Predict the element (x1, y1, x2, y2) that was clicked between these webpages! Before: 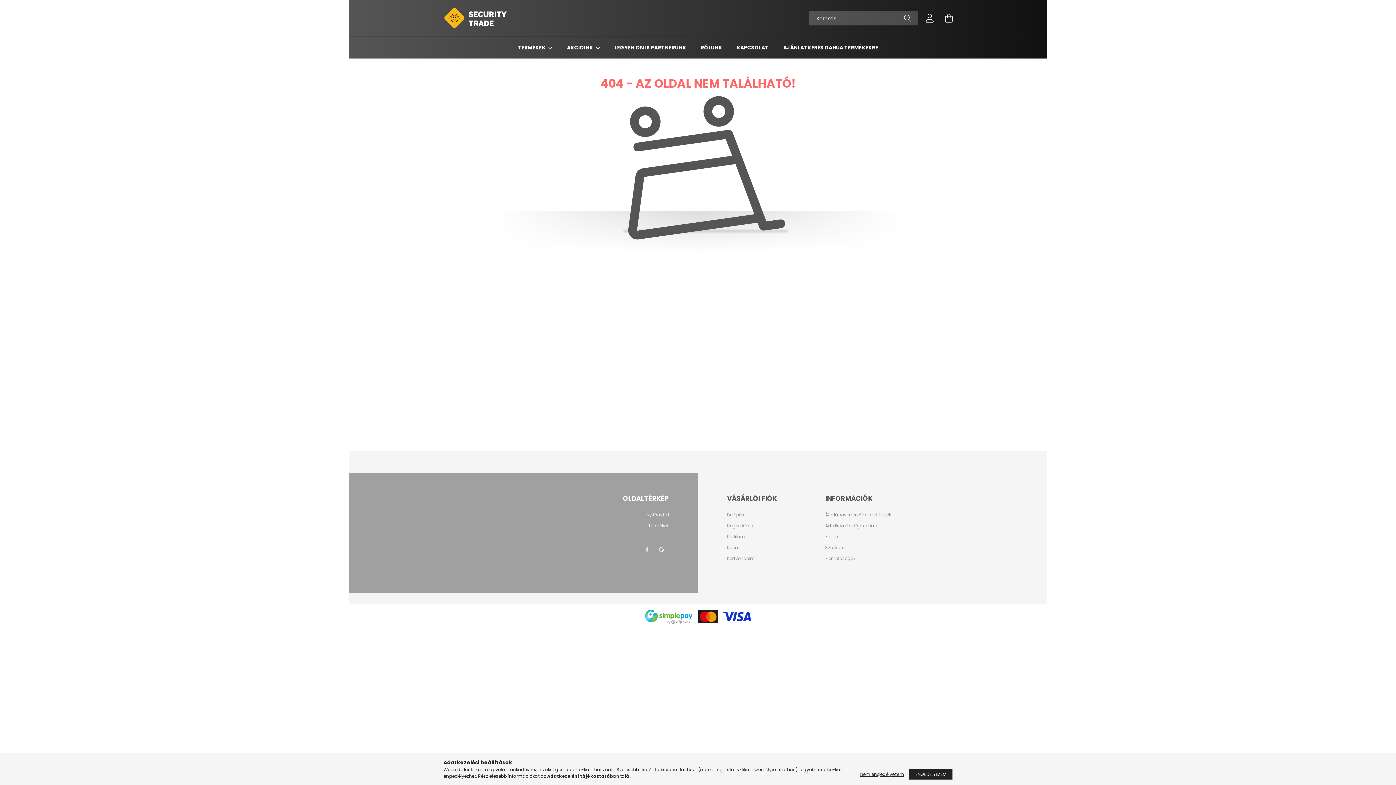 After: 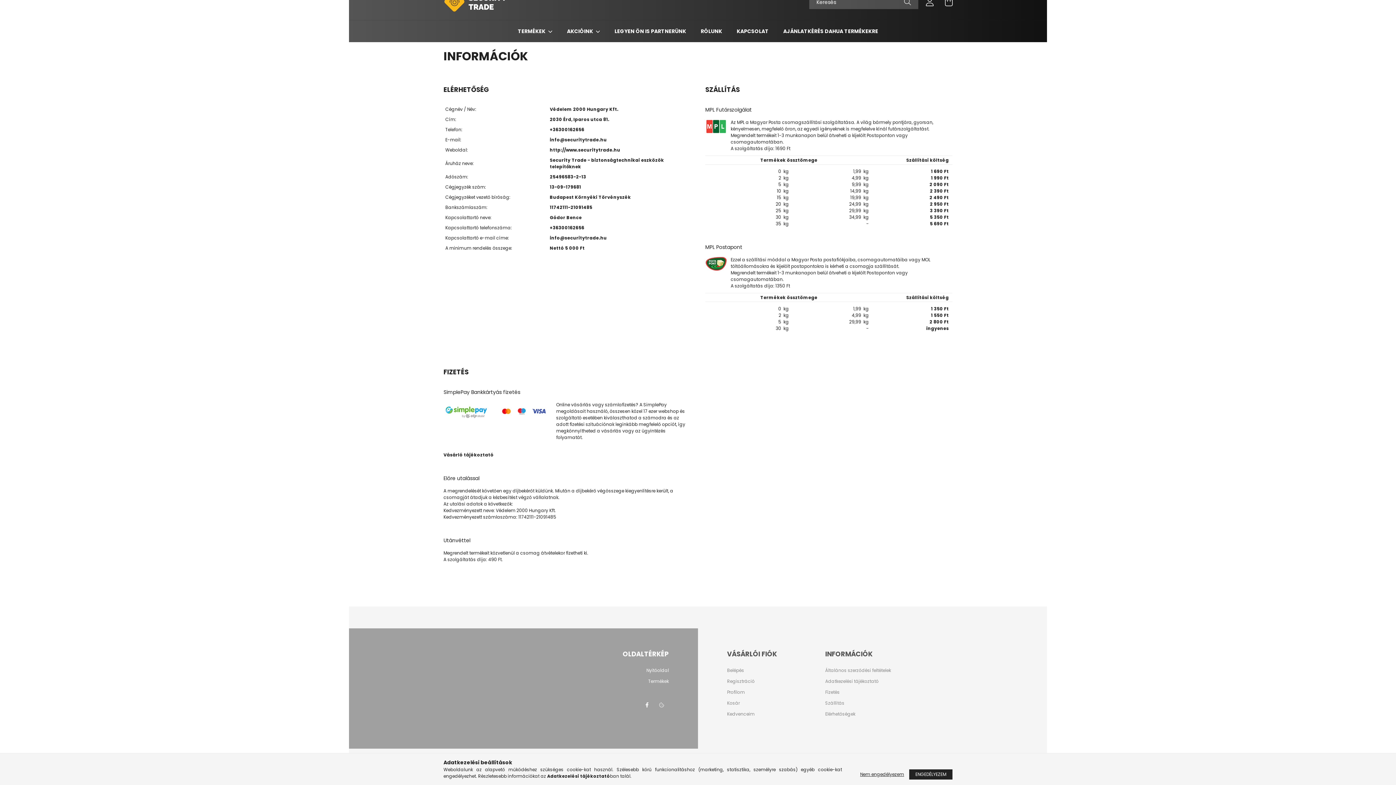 Action: bbox: (825, 534, 840, 539) label: Fizetés